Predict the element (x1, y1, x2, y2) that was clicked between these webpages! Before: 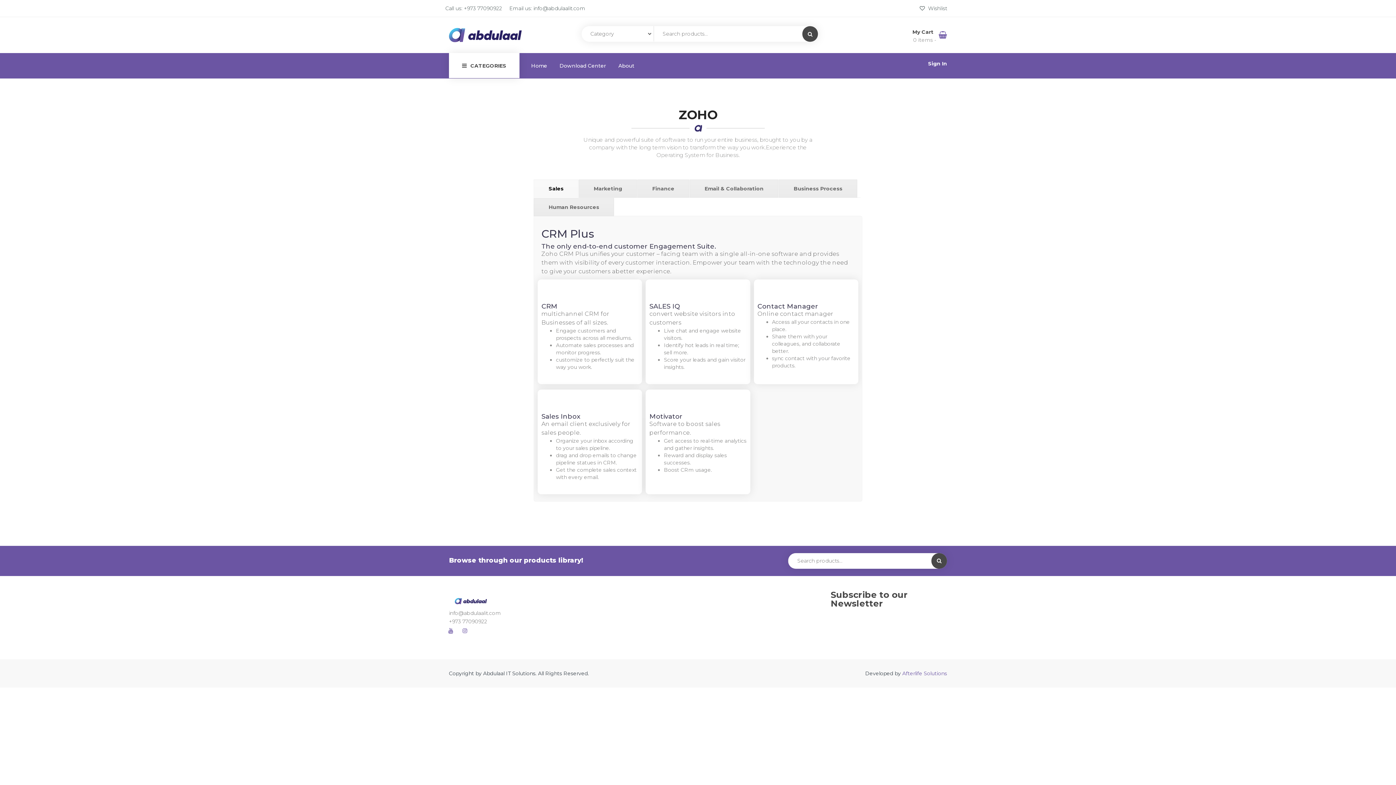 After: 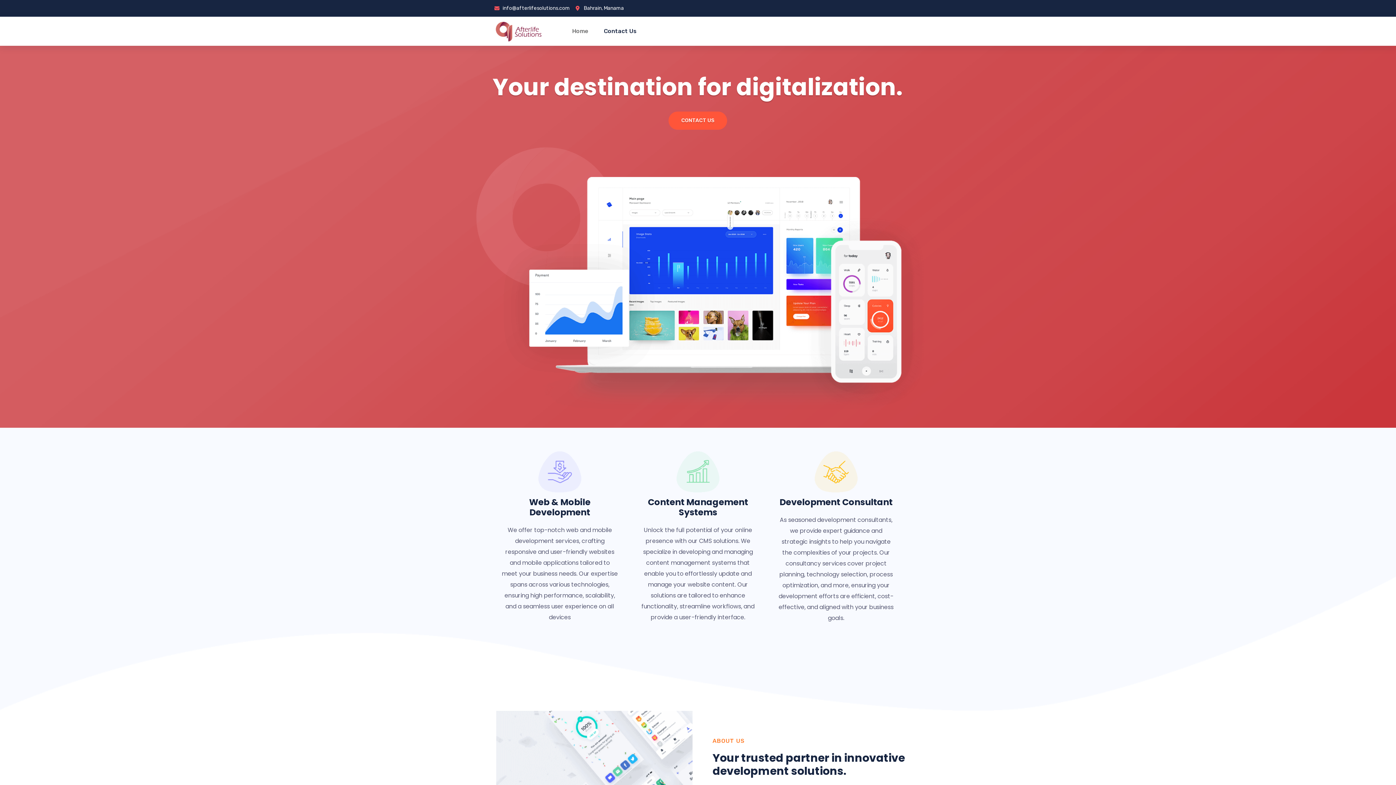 Action: bbox: (902, 670, 947, 676) label: Afterlife Solutions